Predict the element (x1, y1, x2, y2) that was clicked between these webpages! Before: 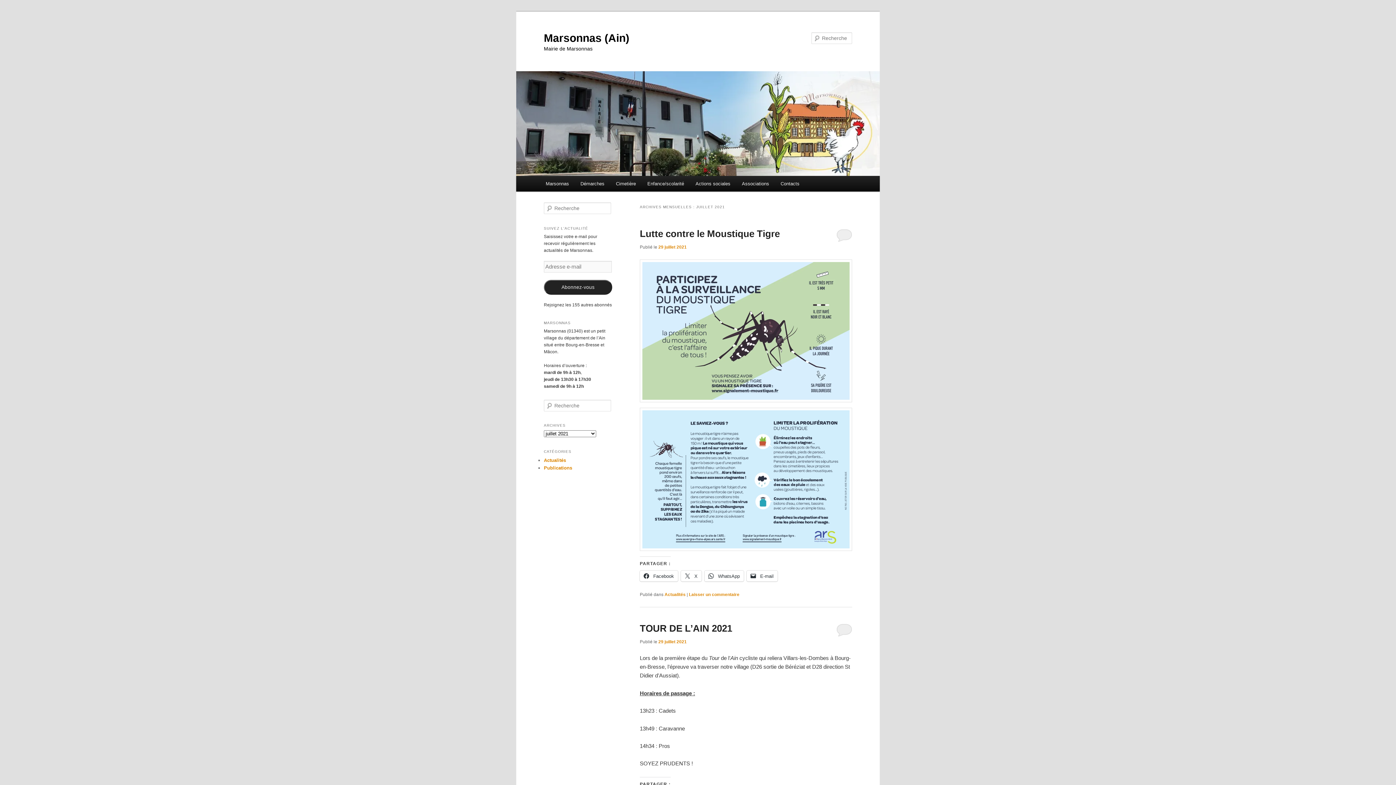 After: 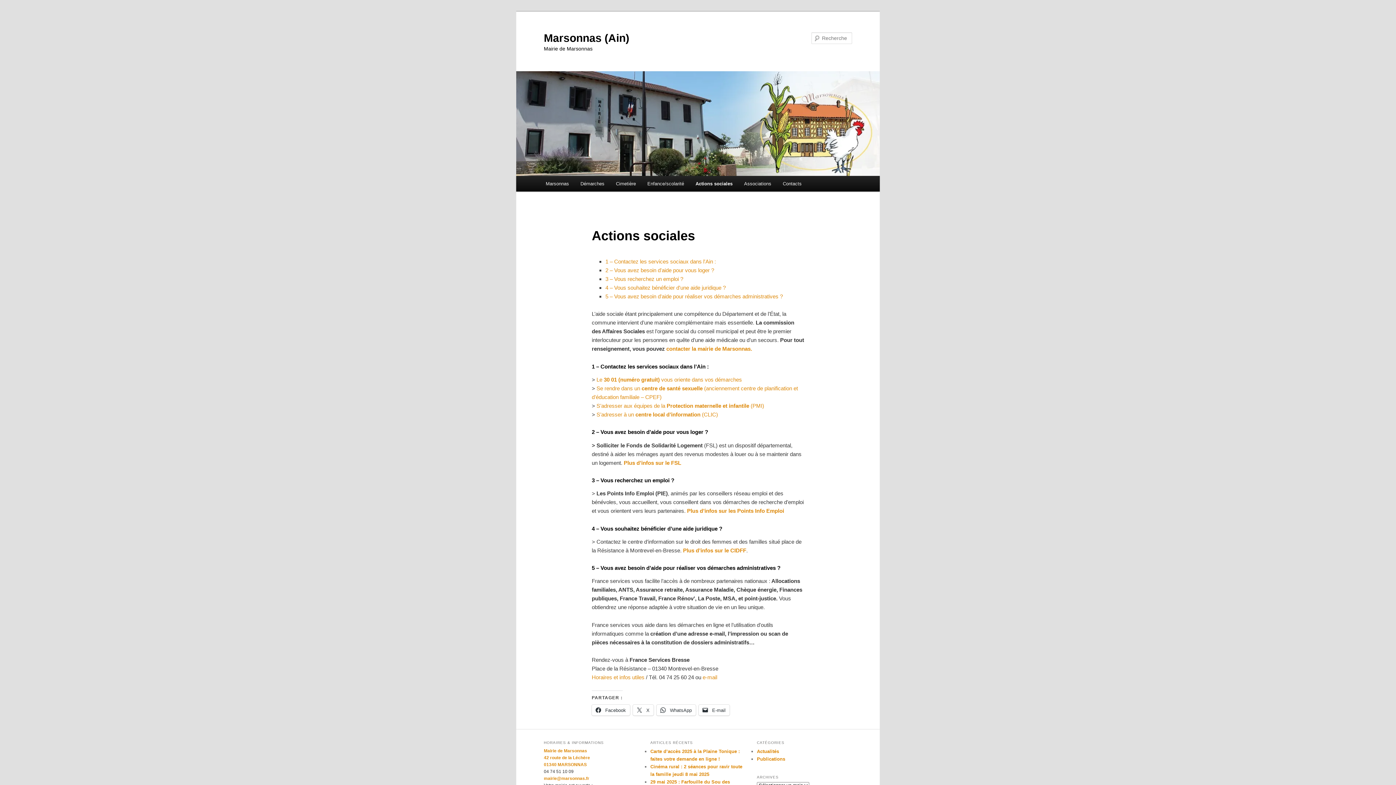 Action: label: Actions sociales bbox: (689, 176, 736, 191)